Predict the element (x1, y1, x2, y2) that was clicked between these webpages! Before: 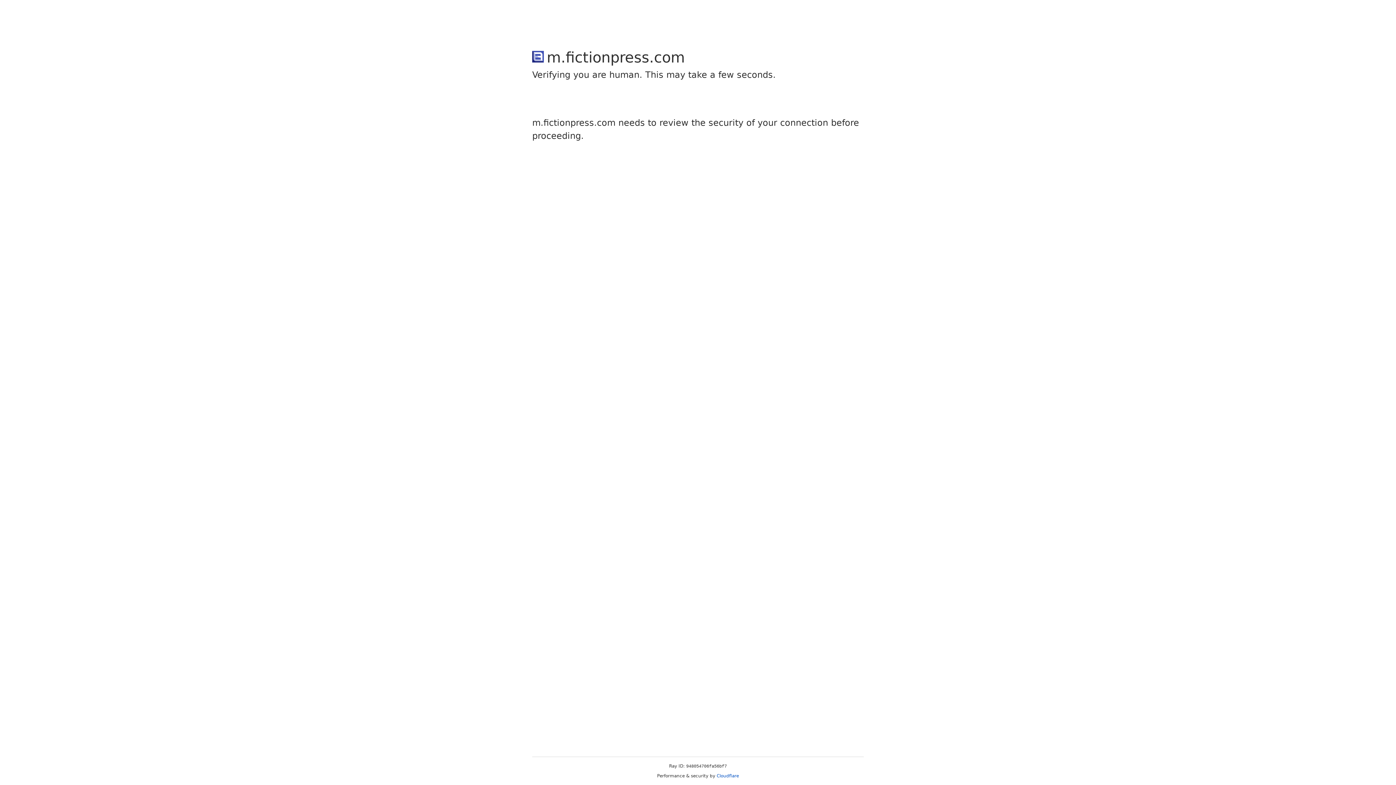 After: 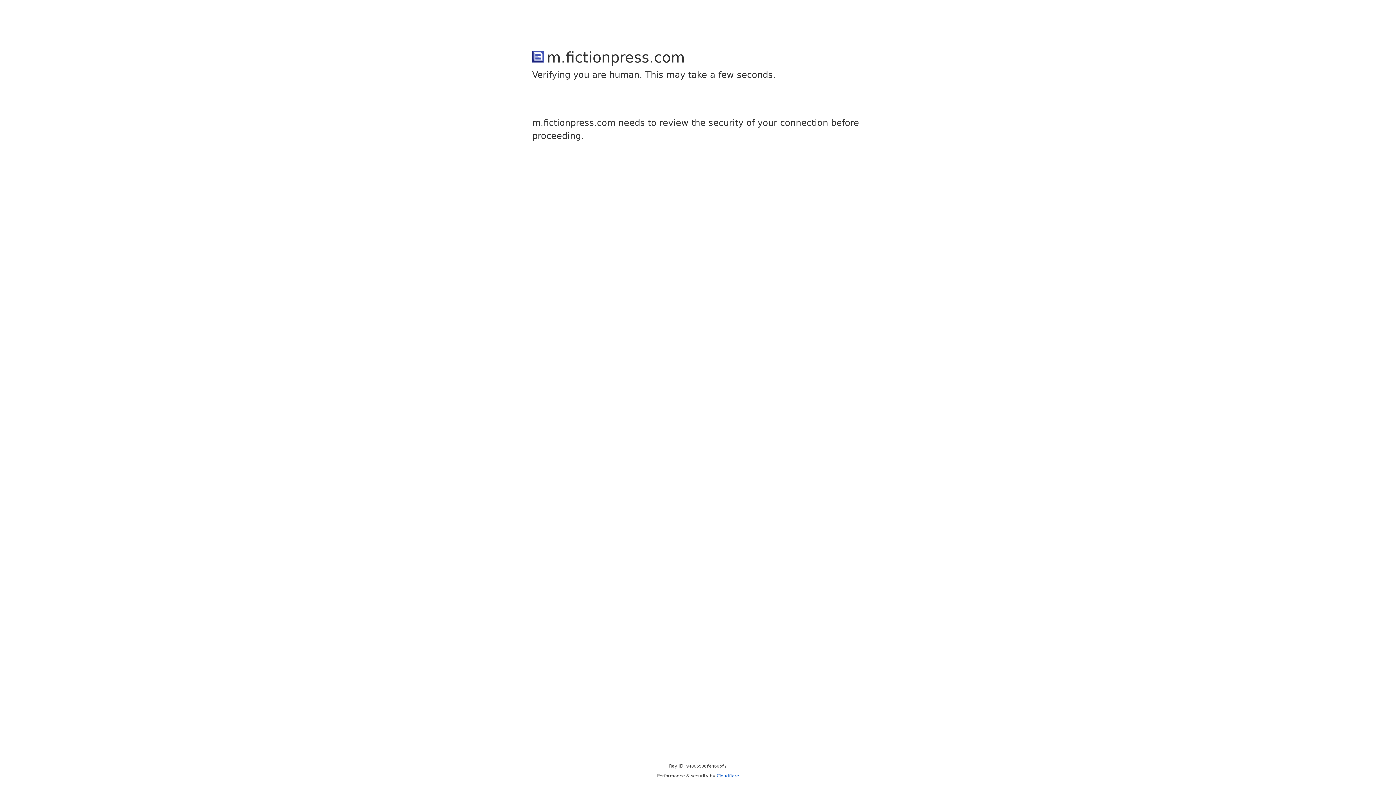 Action: label: Cloudflare bbox: (716, 773, 739, 778)